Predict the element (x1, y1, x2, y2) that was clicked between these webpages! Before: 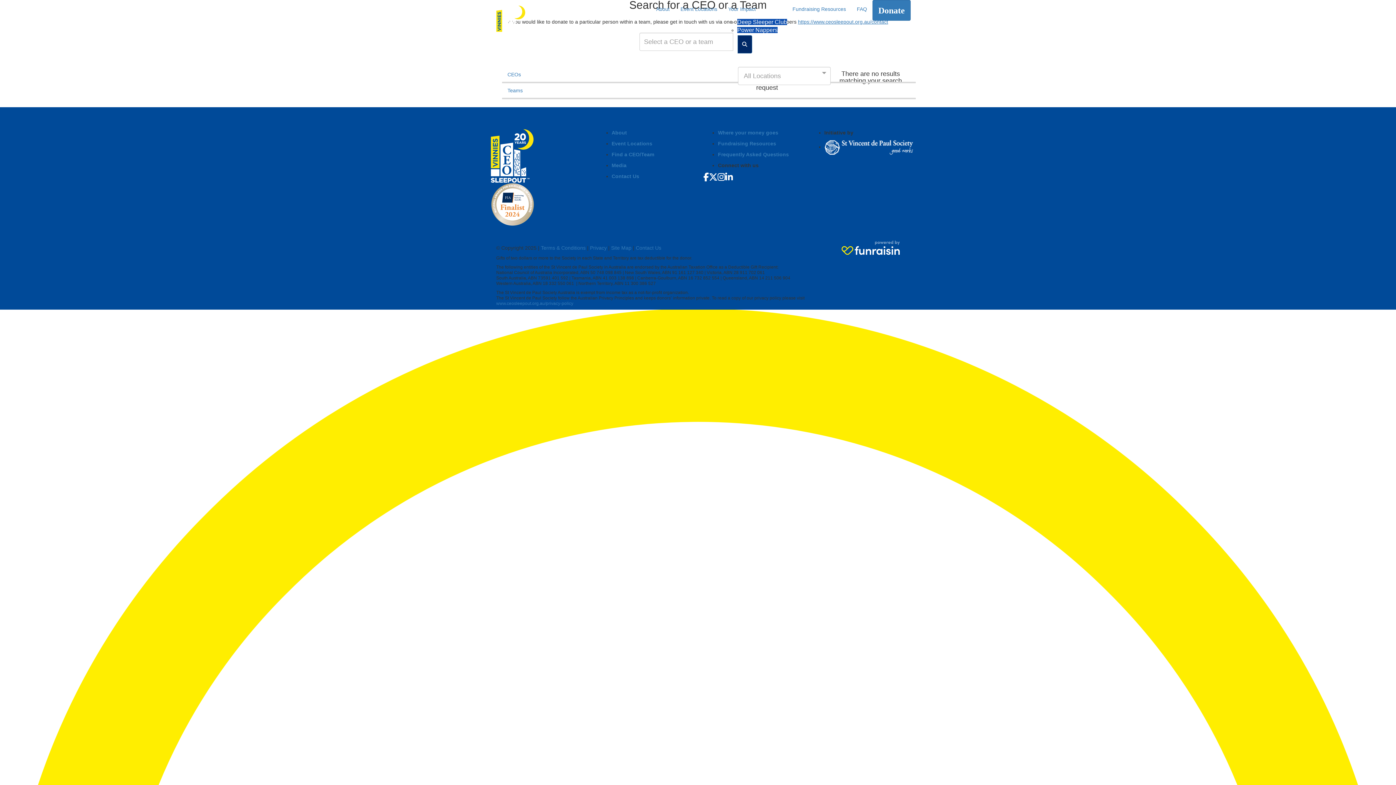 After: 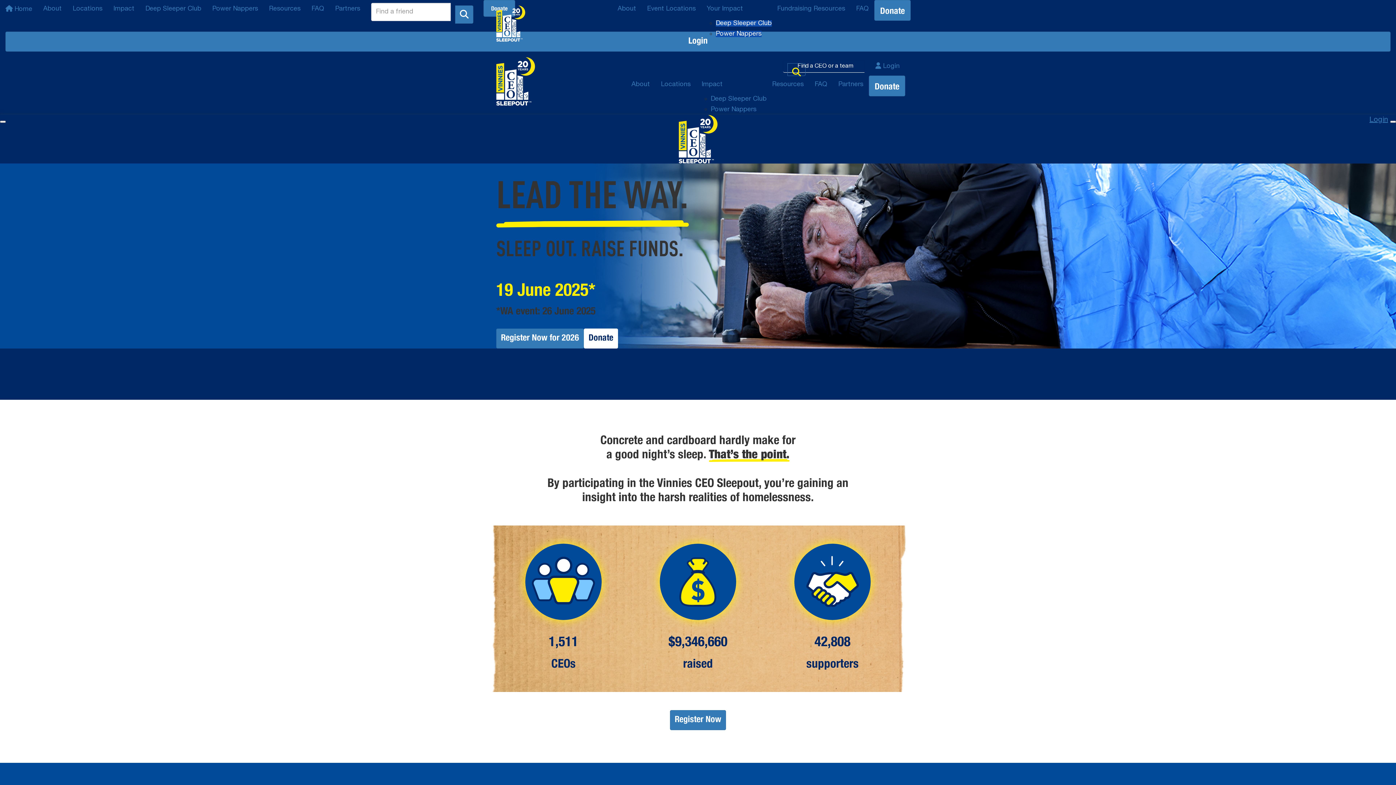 Action: bbox: (490, 129, 533, 182)